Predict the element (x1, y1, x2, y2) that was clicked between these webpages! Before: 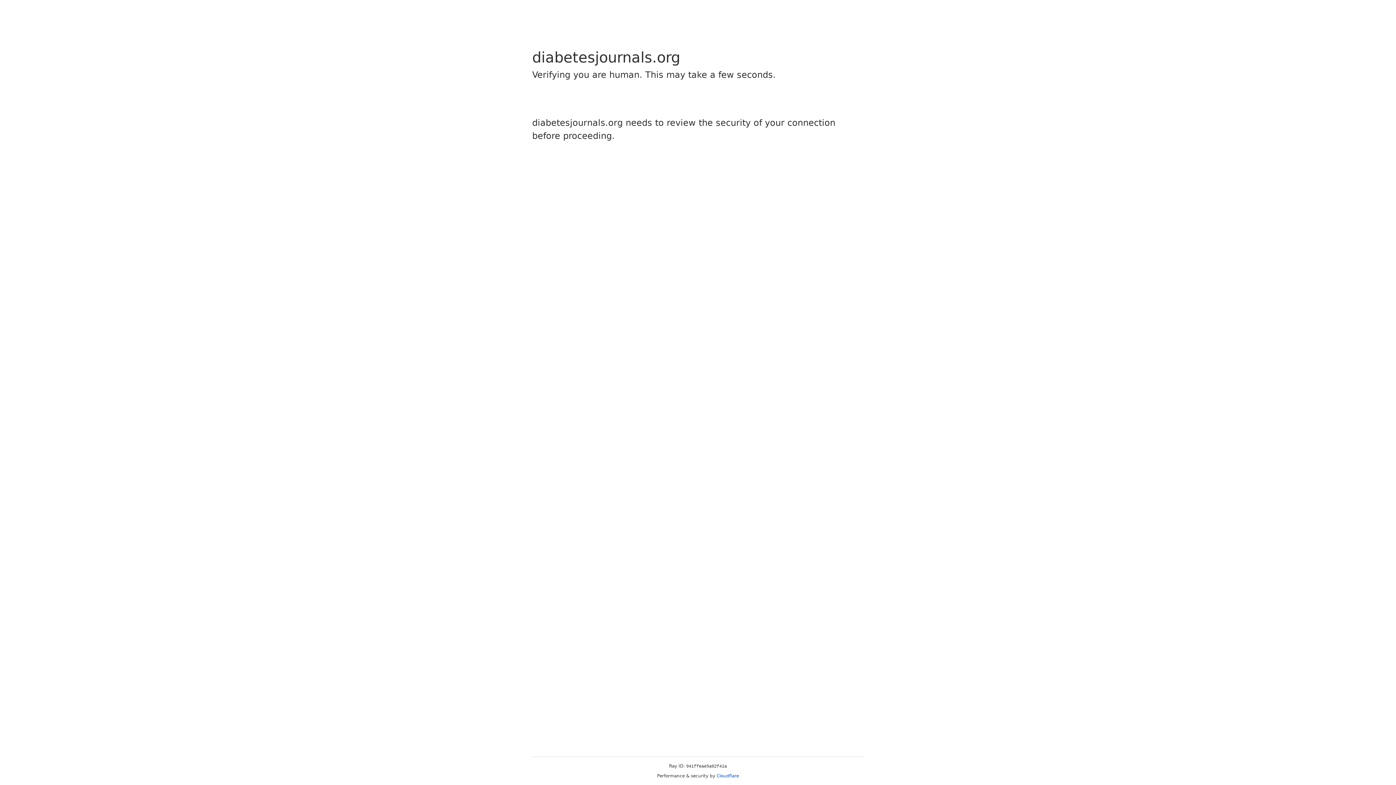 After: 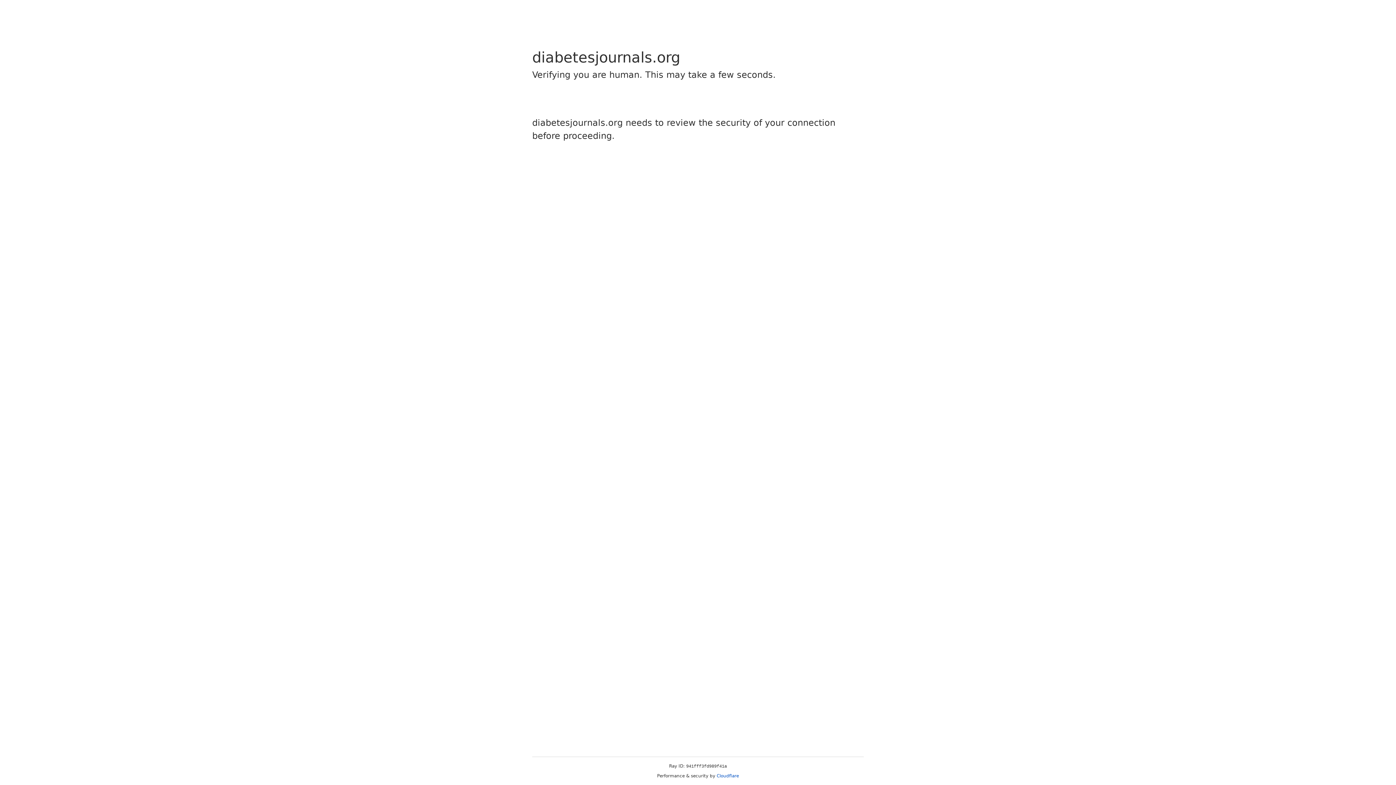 Action: label: Cloudflare bbox: (716, 773, 739, 778)